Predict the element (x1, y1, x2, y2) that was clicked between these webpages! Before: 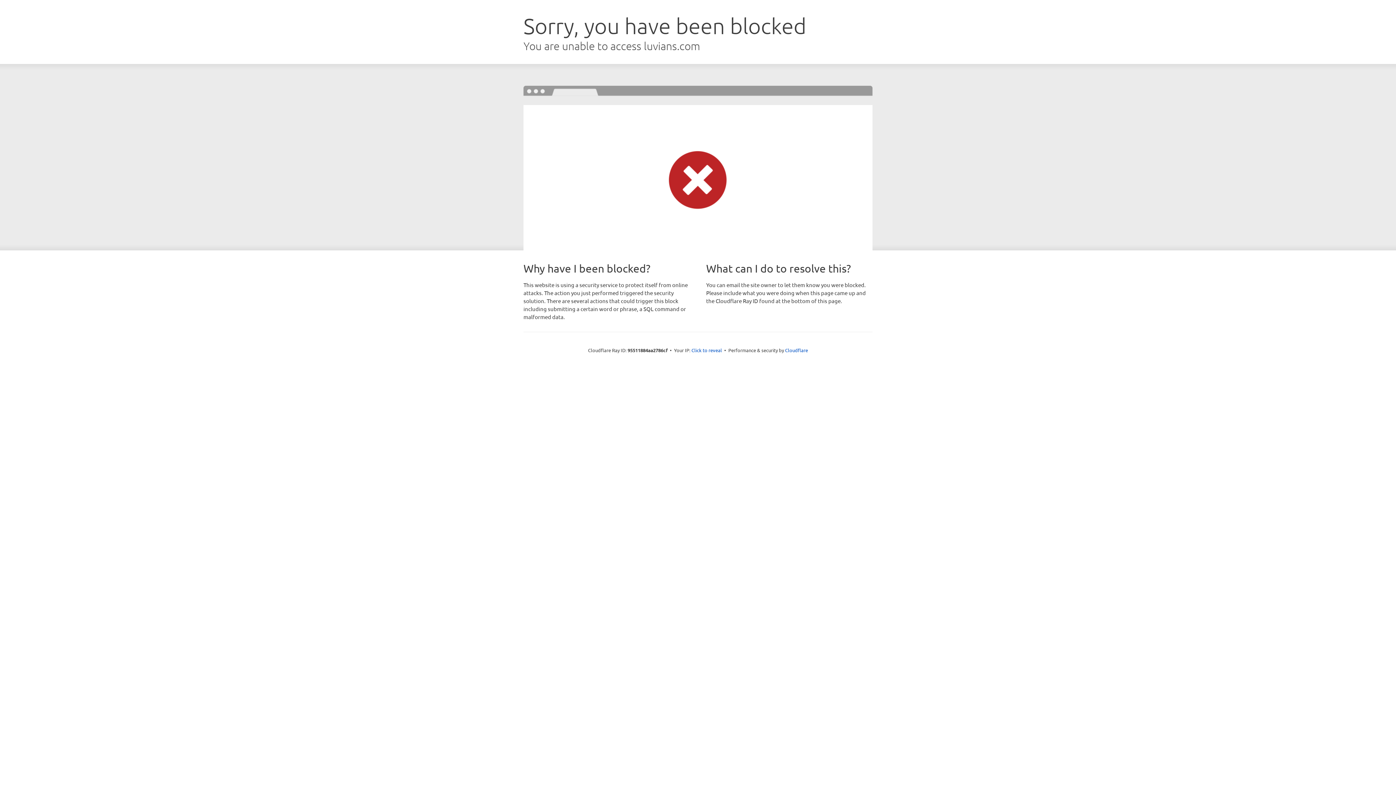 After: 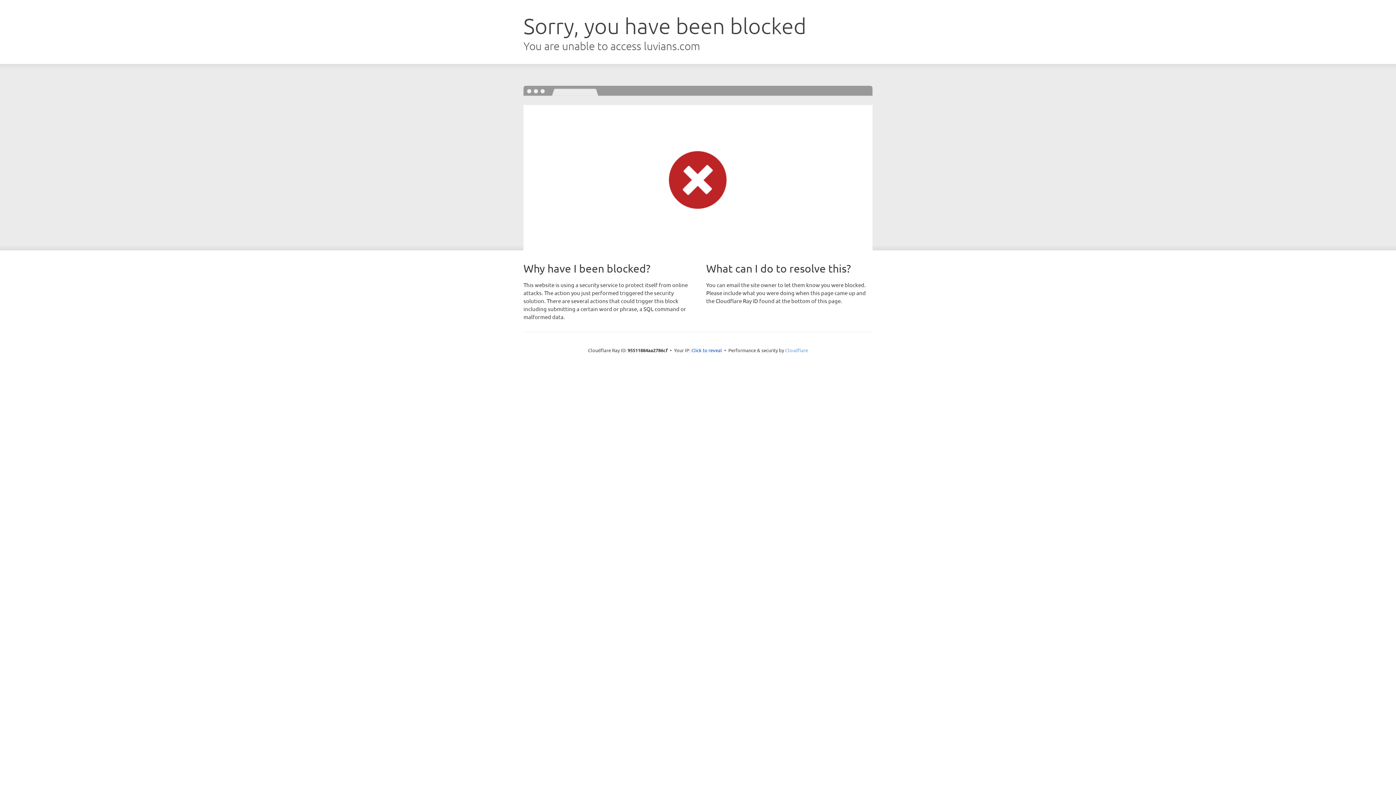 Action: label: Cloudflare bbox: (785, 347, 808, 353)